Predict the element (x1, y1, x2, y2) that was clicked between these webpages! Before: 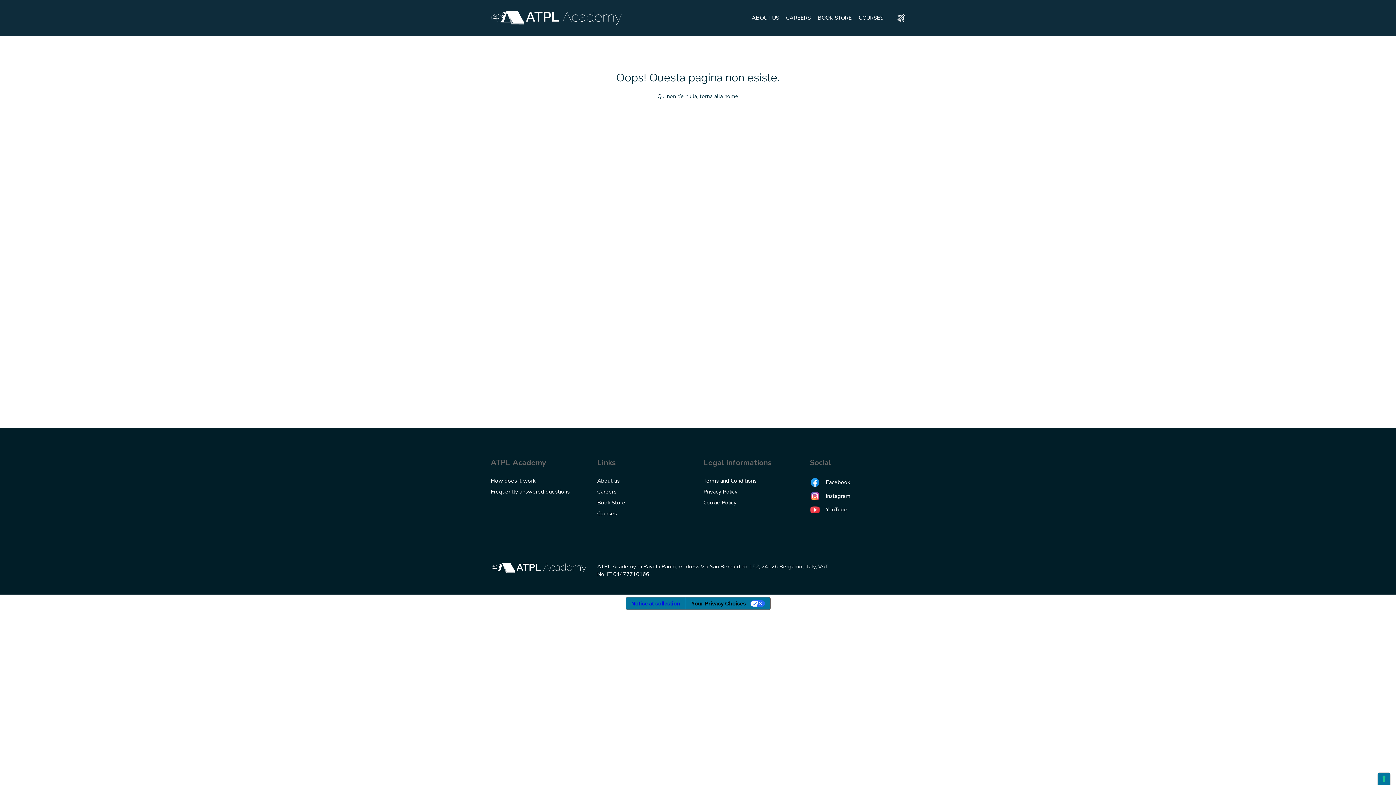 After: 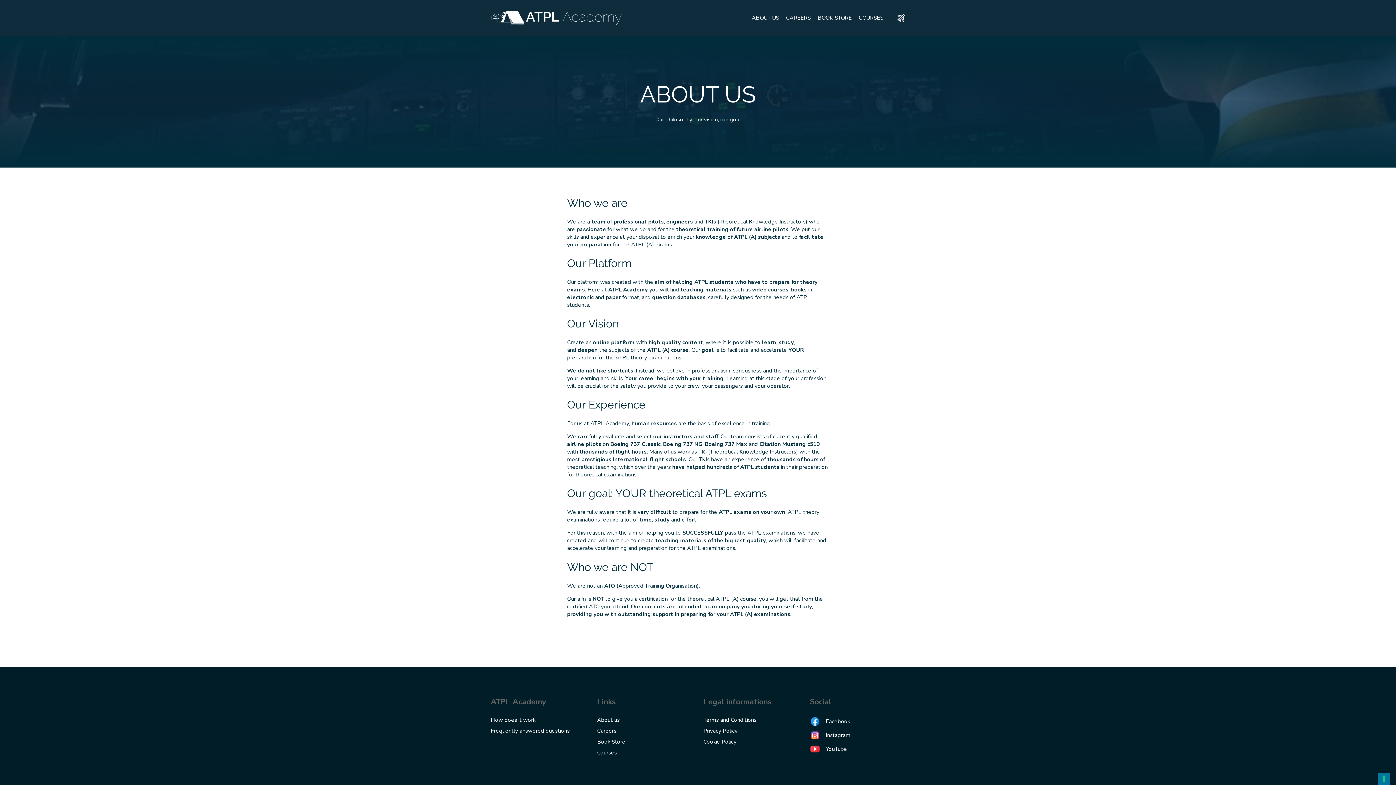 Action: bbox: (752, 14, 779, 21) label: ABOUT US